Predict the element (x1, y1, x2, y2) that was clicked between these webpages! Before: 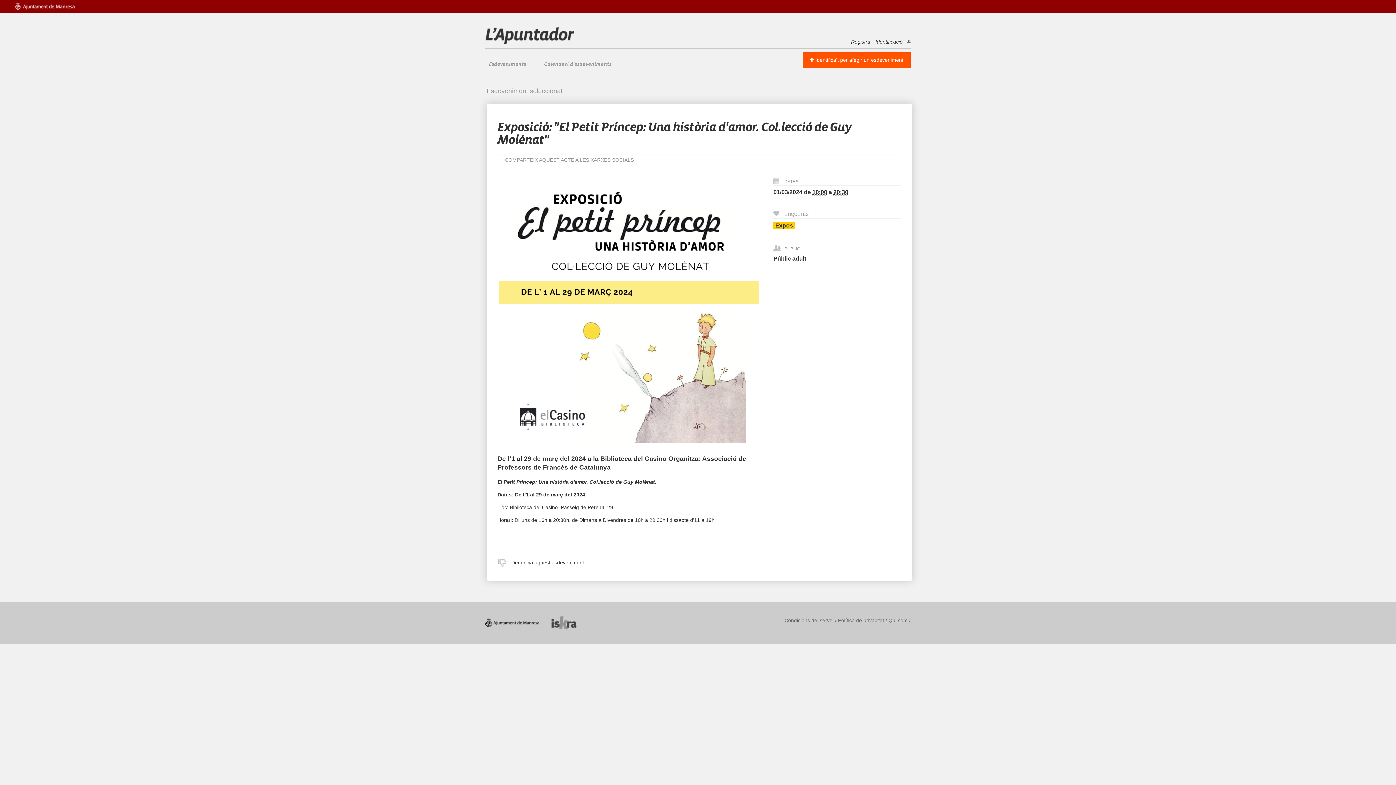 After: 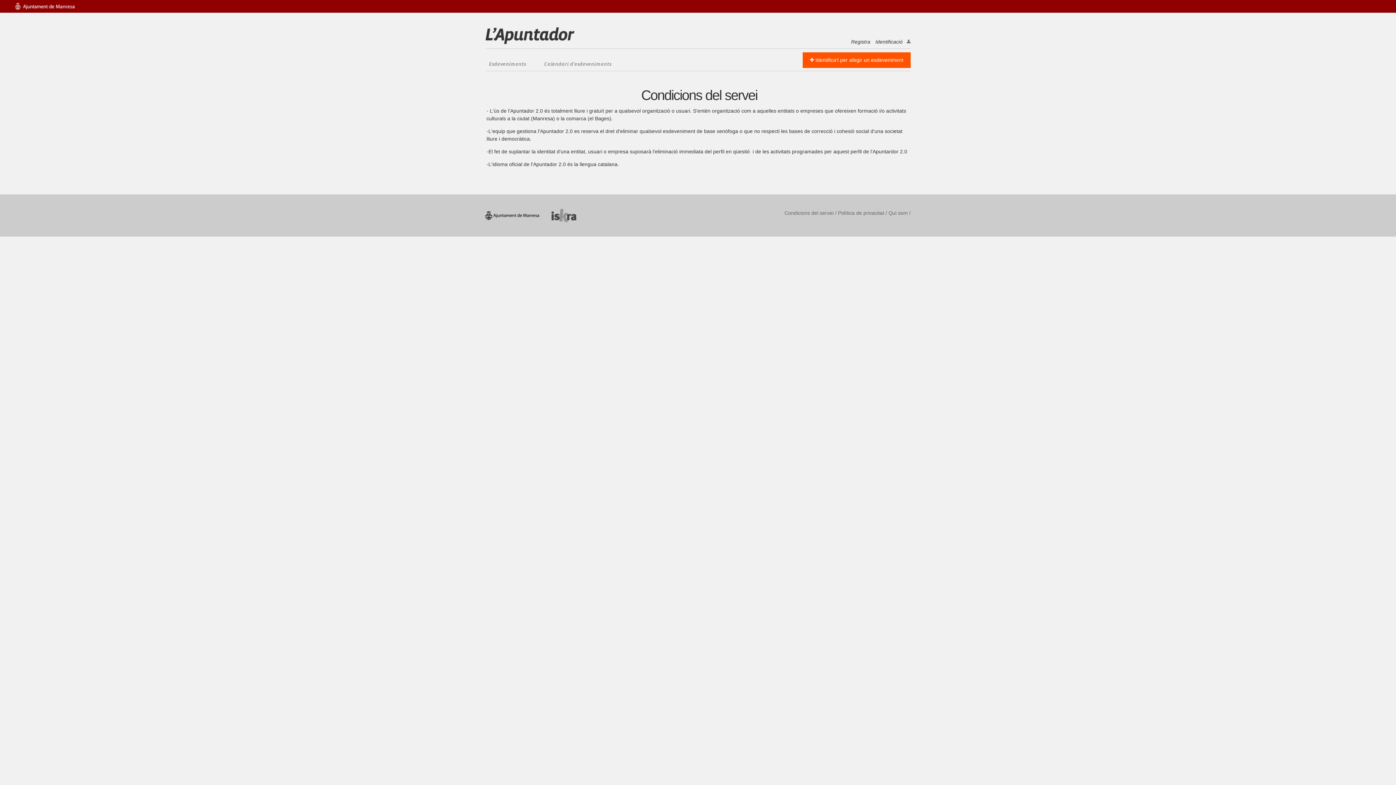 Action: label: Condicions del servei bbox: (784, 617, 833, 623)